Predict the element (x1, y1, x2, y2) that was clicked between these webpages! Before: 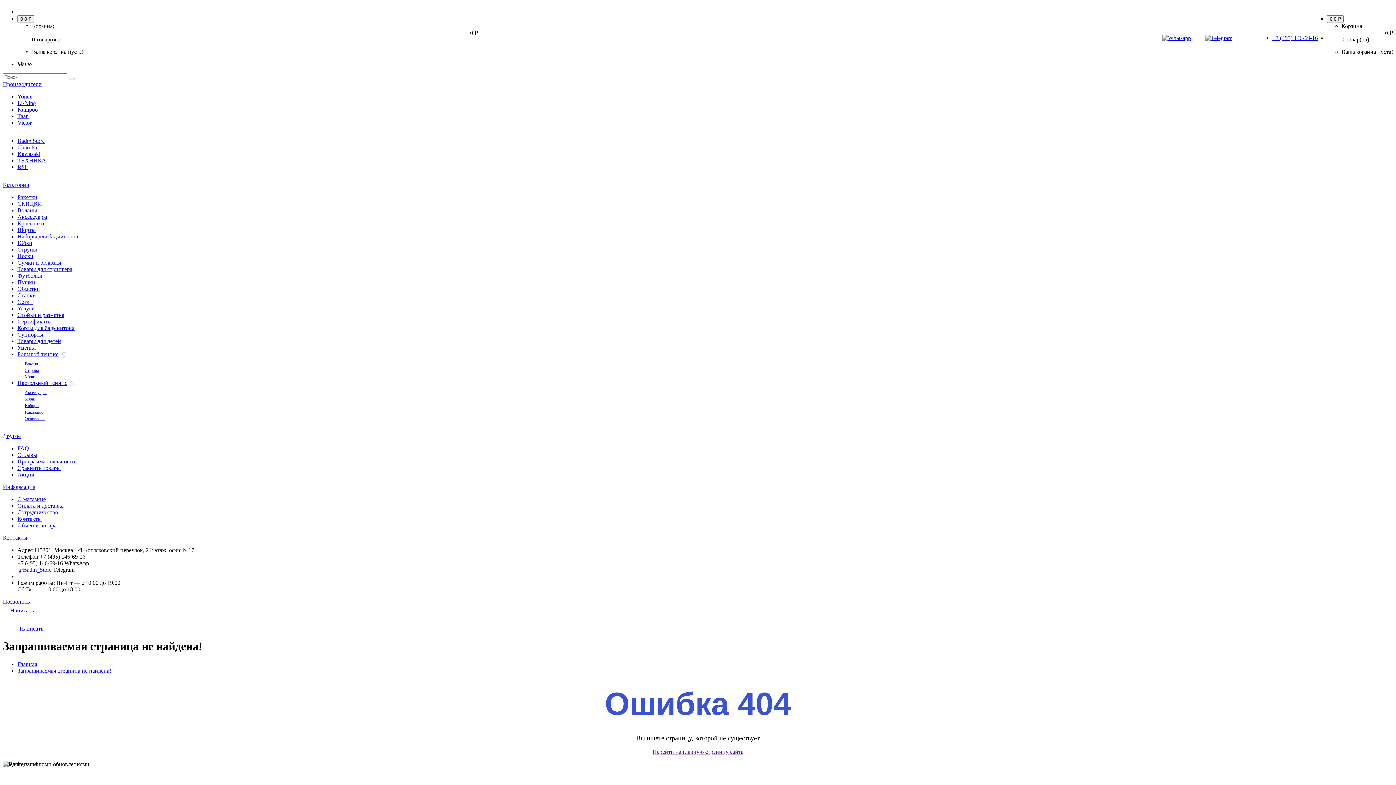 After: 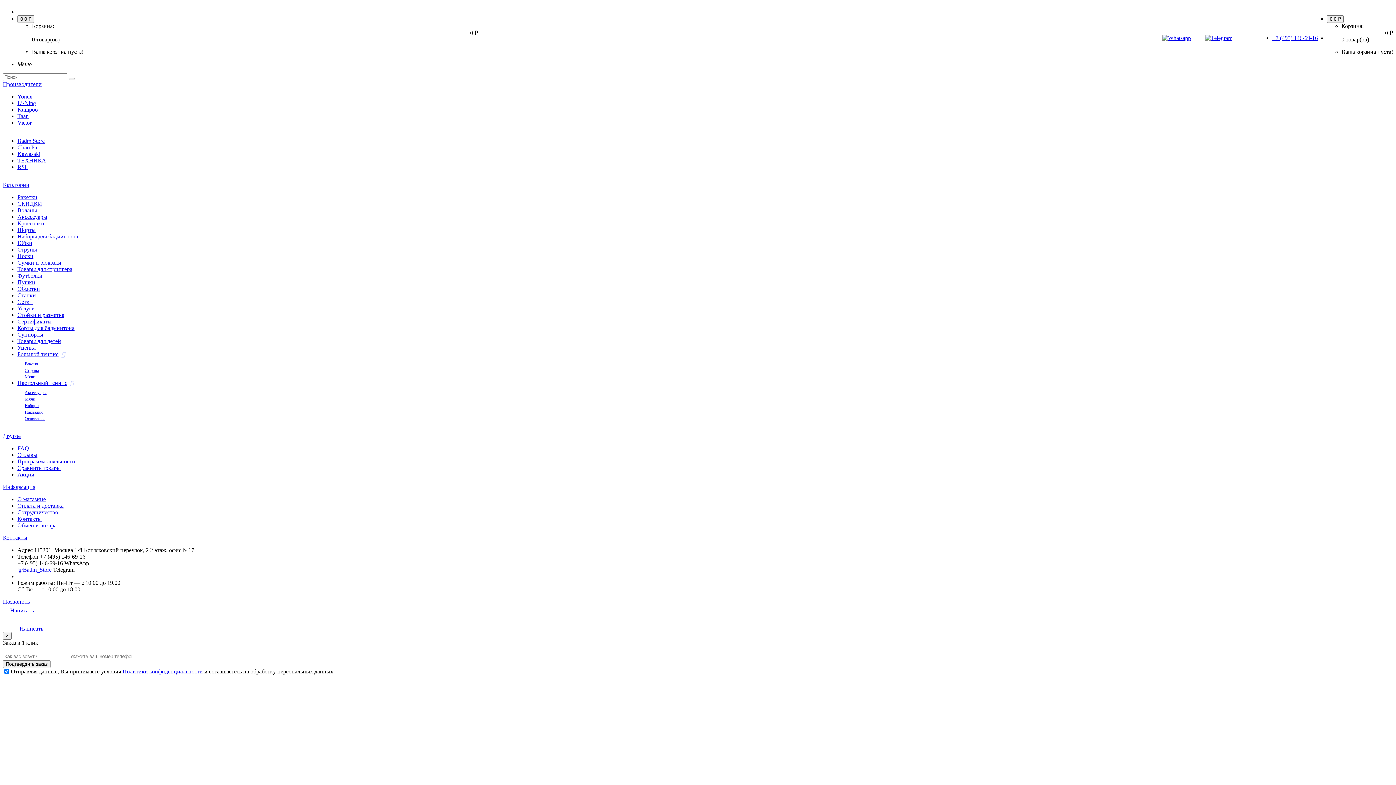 Action: label: Kawasaki bbox: (17, 150, 40, 157)